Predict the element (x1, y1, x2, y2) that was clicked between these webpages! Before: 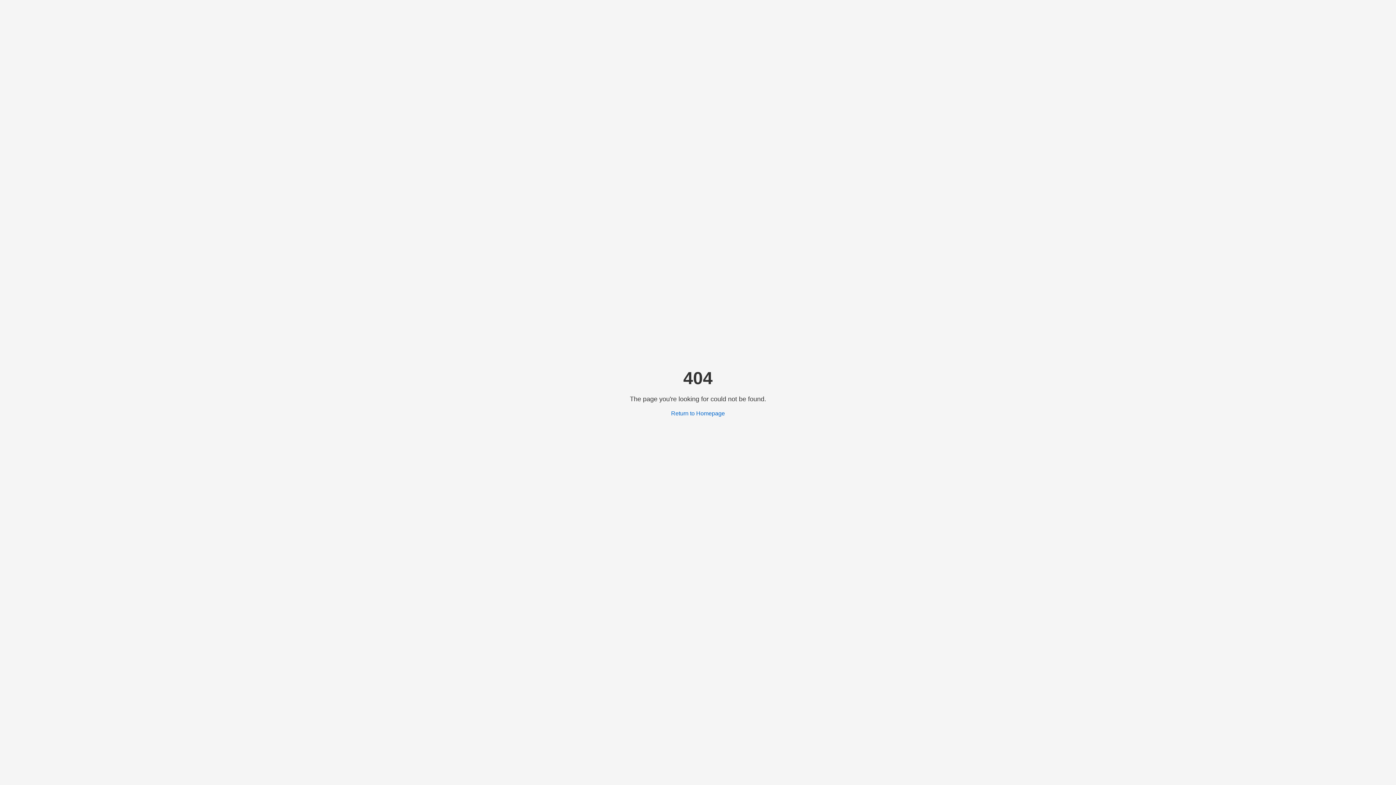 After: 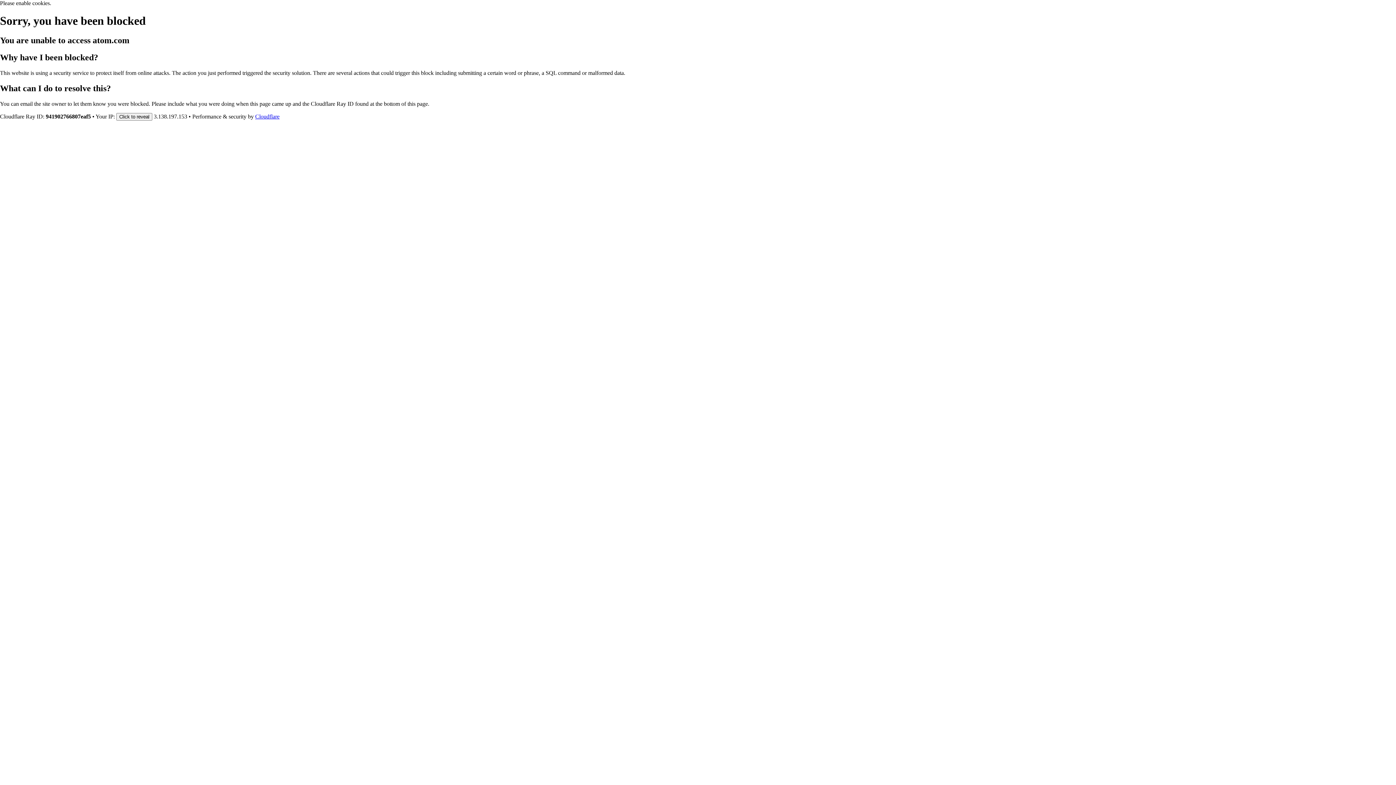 Action: bbox: (671, 410, 725, 416) label: Return to Homepage